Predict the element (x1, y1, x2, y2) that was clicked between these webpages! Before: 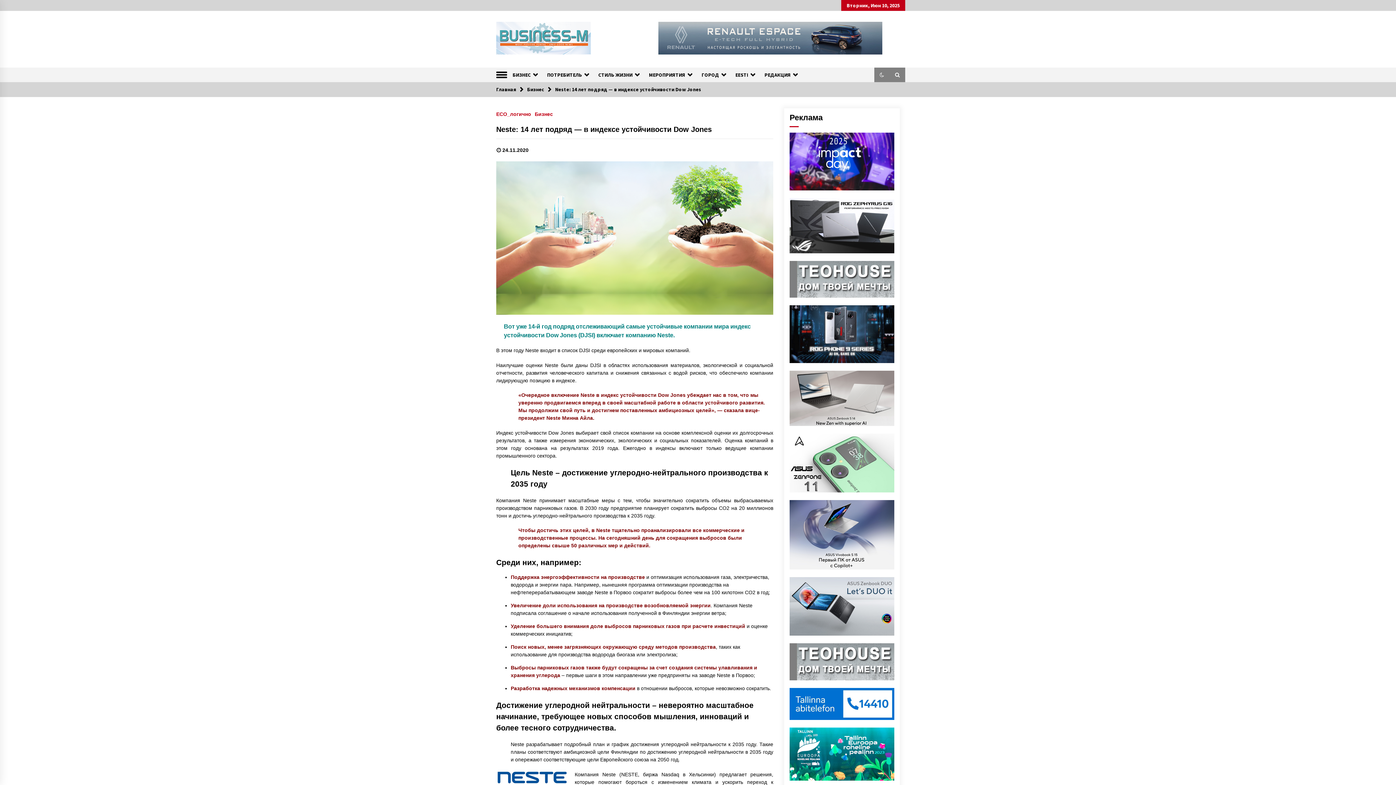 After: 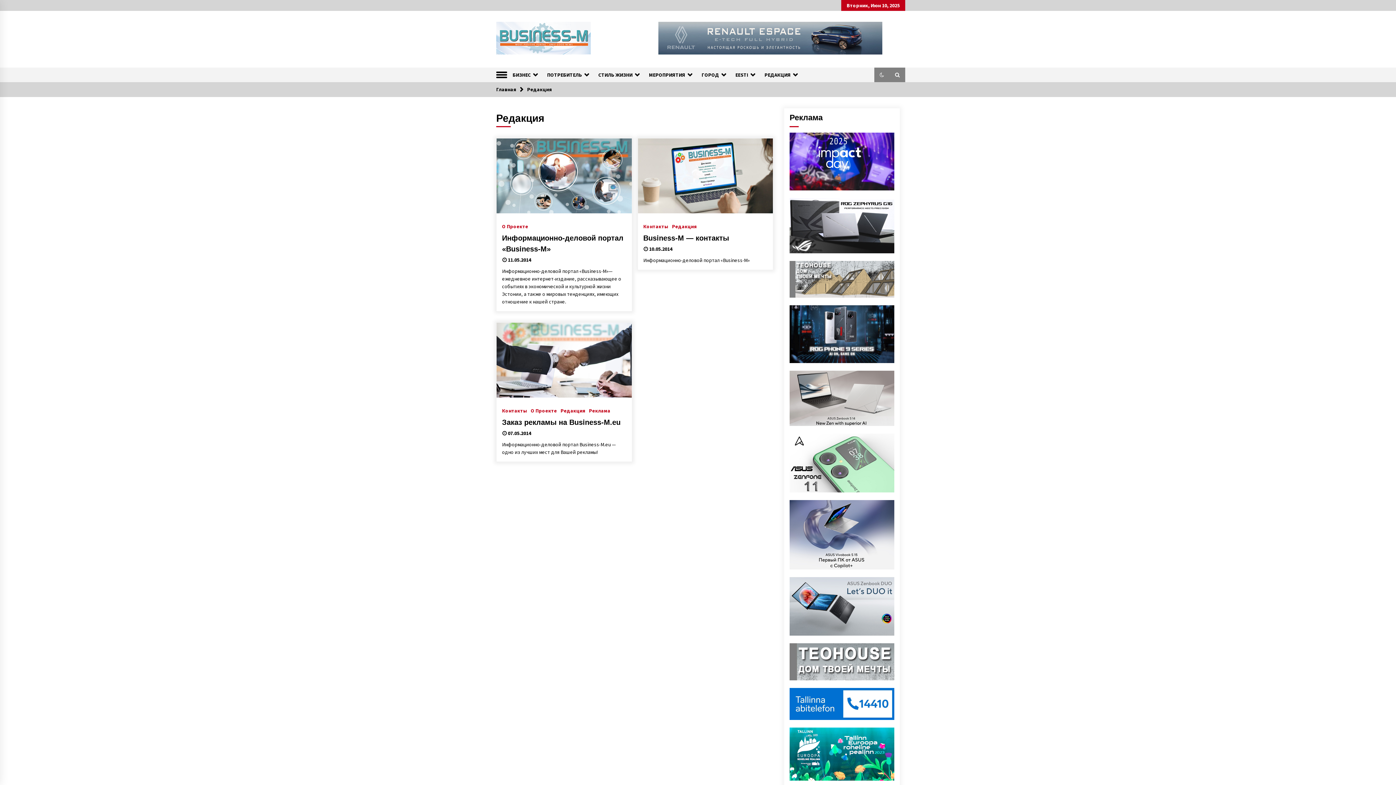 Action: bbox: (759, 67, 801, 82) label: РЕДАКЦИЯ